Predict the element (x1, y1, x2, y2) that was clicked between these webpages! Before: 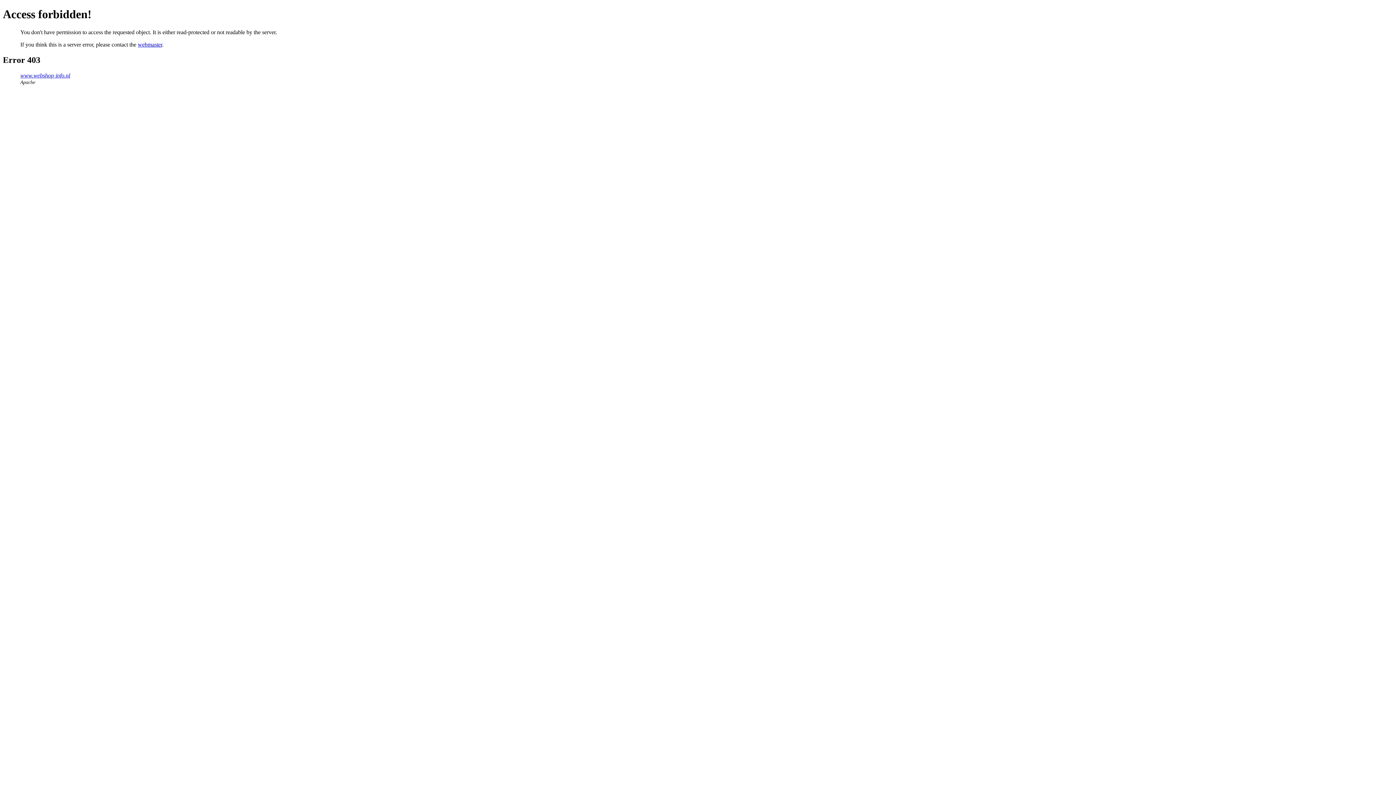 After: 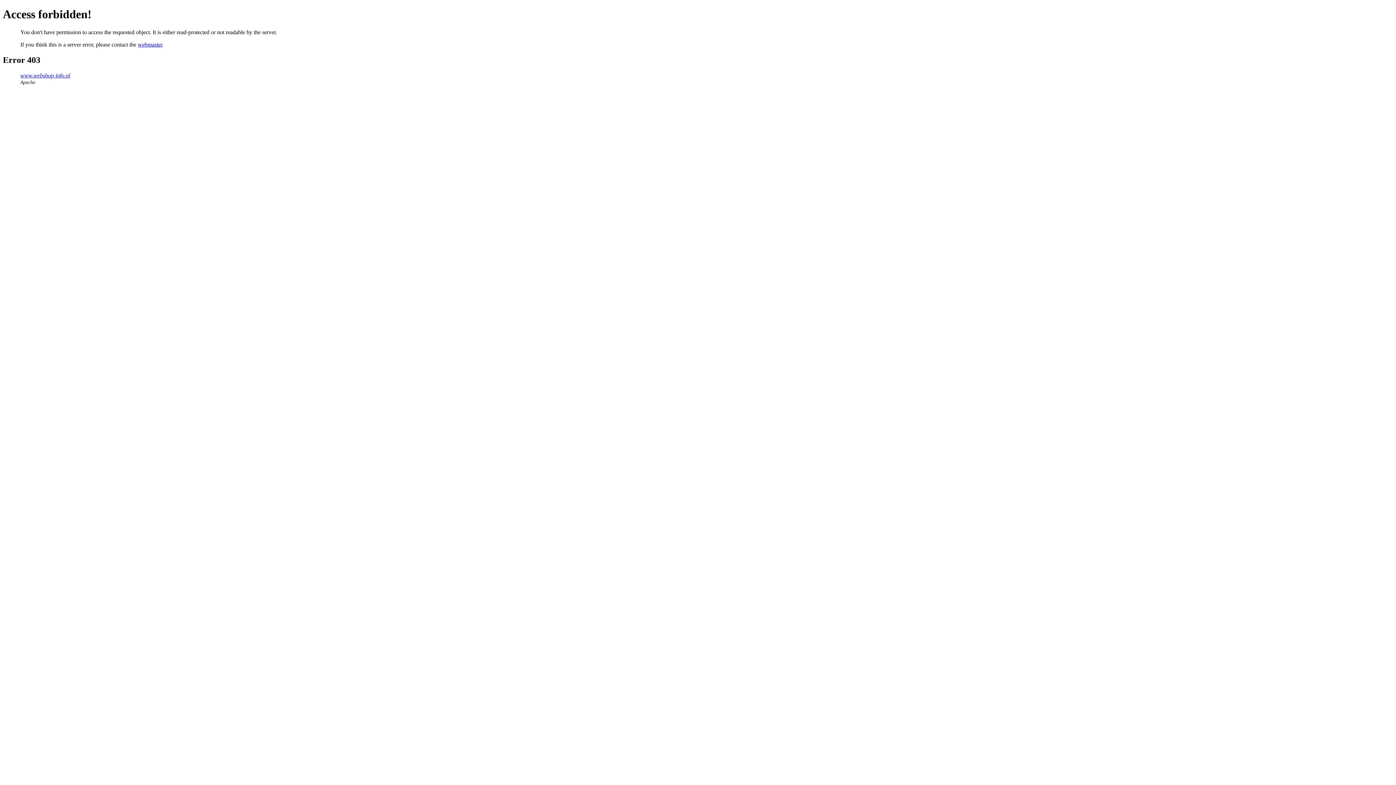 Action: bbox: (137, 41, 162, 47) label: webmaster